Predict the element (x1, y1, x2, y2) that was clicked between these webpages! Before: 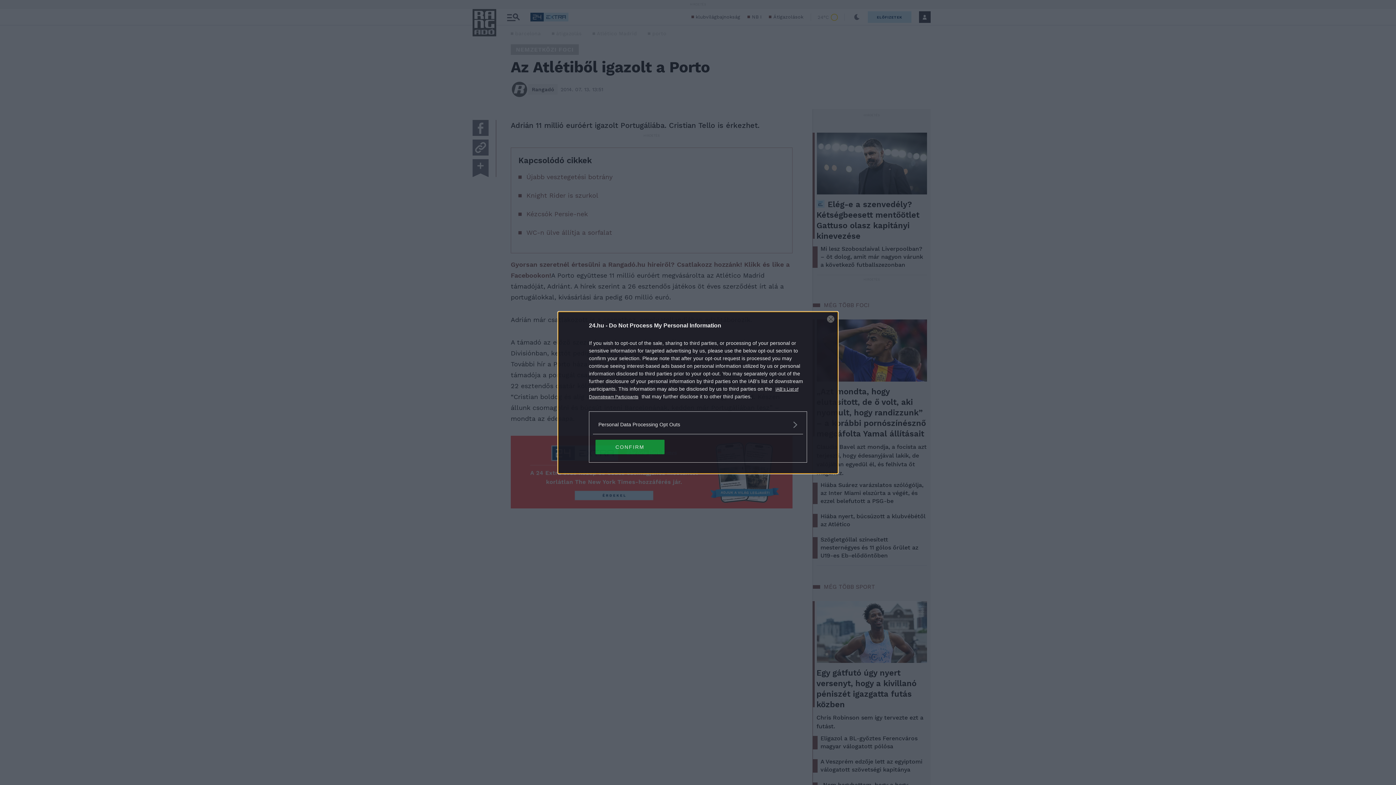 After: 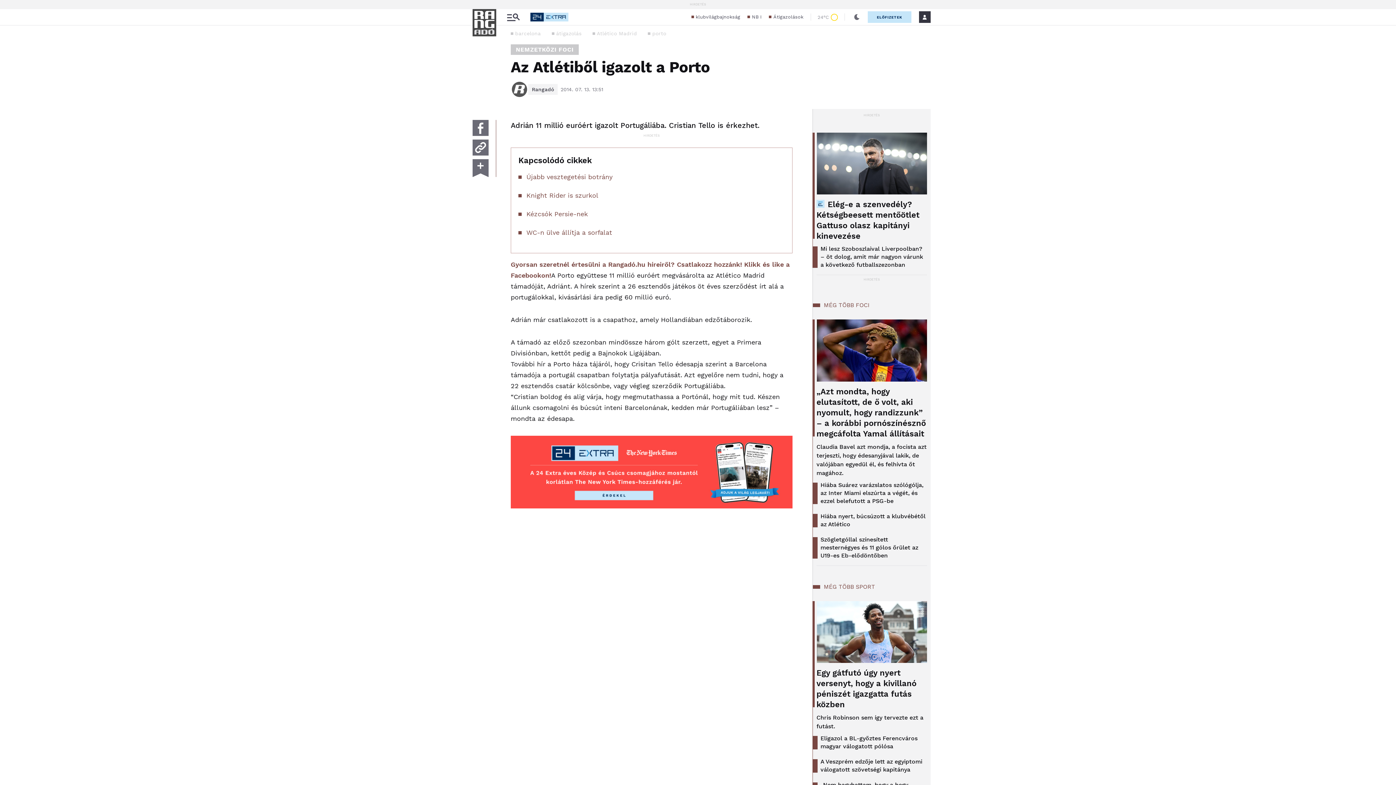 Action: label: Close bbox: (827, 315, 834, 322)